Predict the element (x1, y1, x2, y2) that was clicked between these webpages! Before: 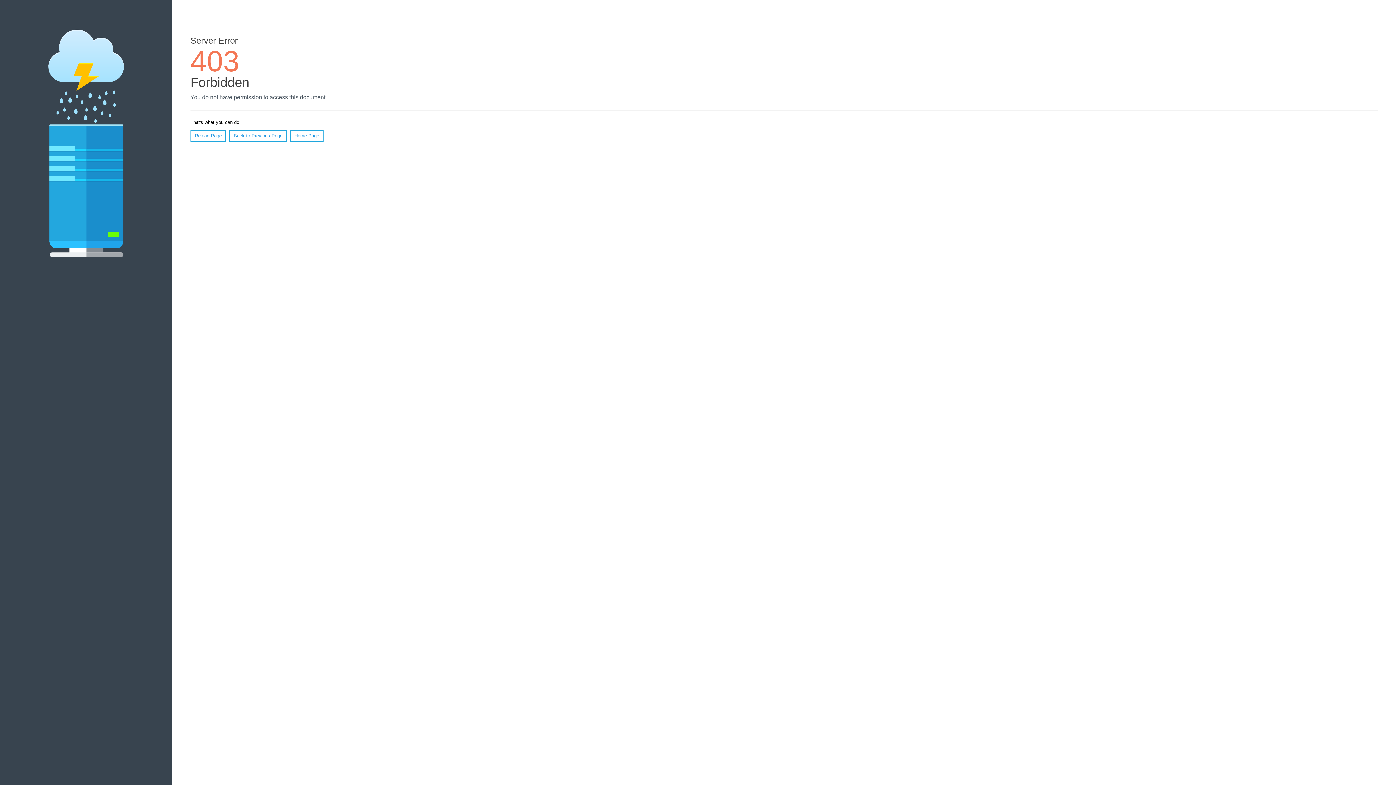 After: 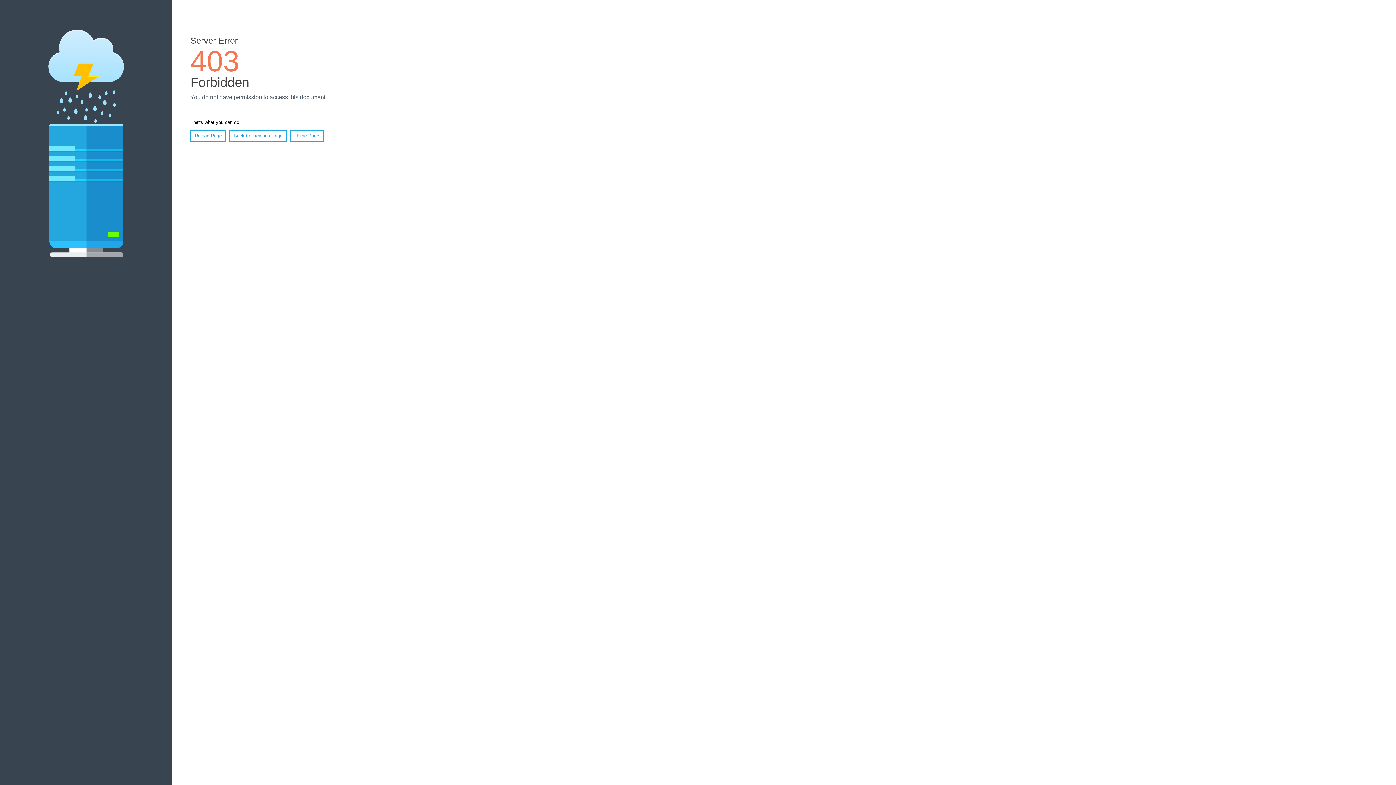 Action: bbox: (290, 130, 323, 141) label: Home Page